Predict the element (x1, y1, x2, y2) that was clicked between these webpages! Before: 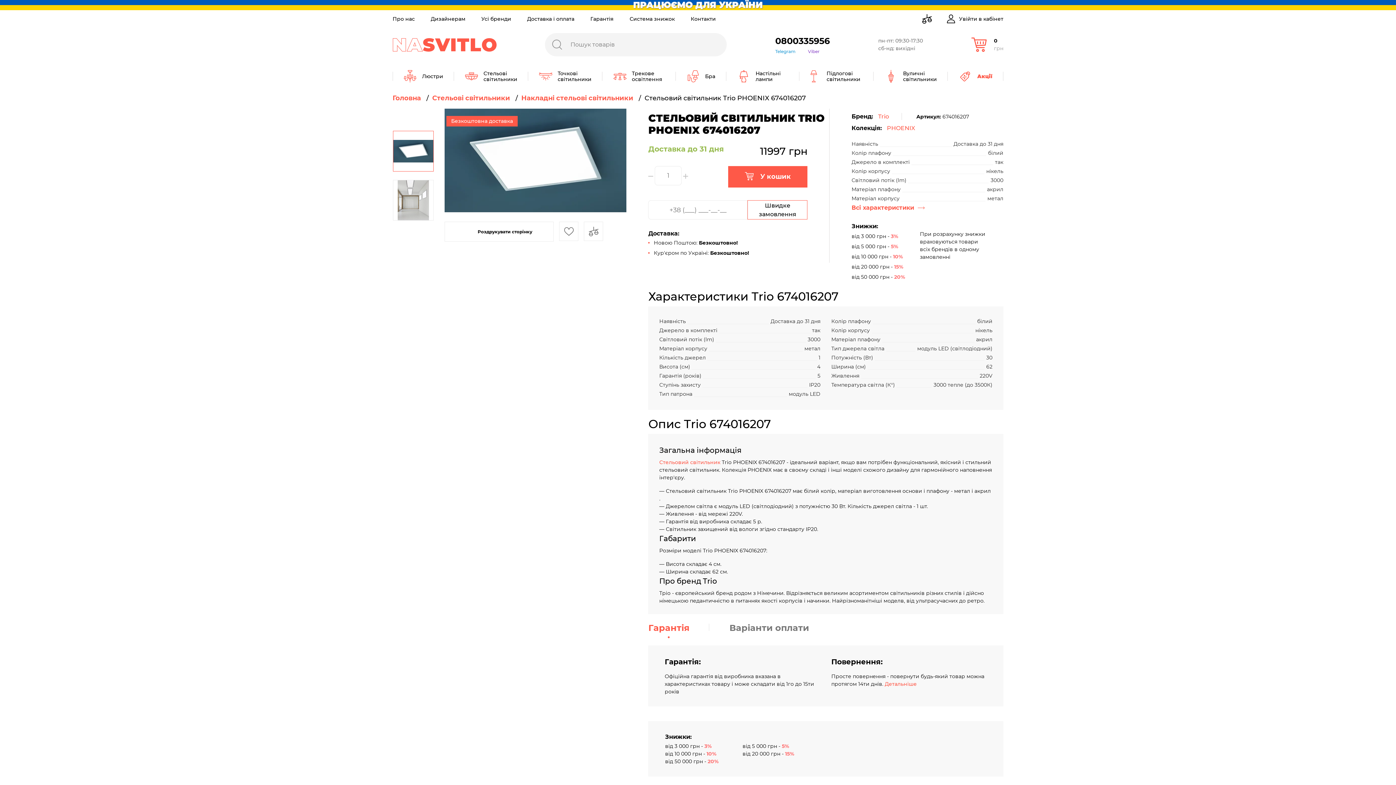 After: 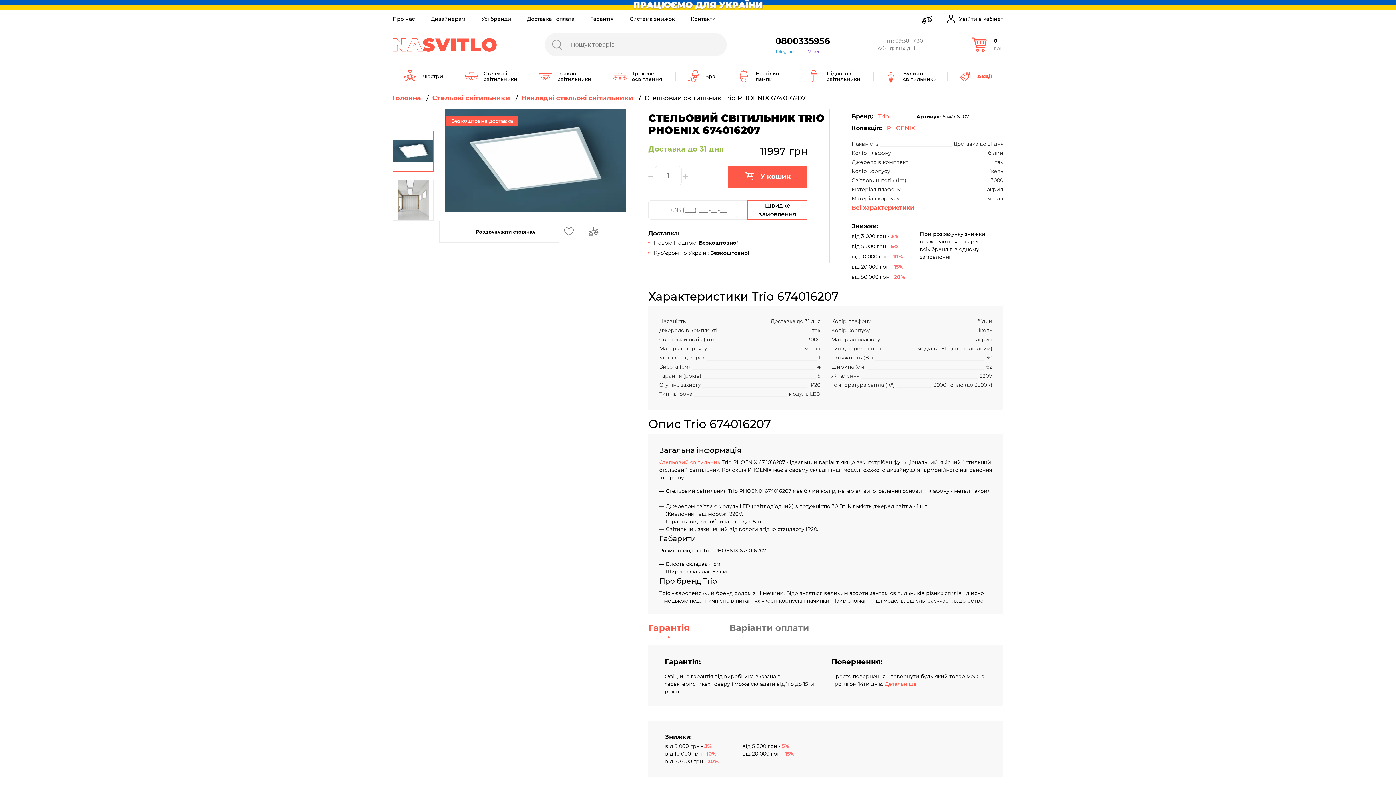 Action: bbox: (444, 221, 553, 241) label: Роздрукувати сторінку